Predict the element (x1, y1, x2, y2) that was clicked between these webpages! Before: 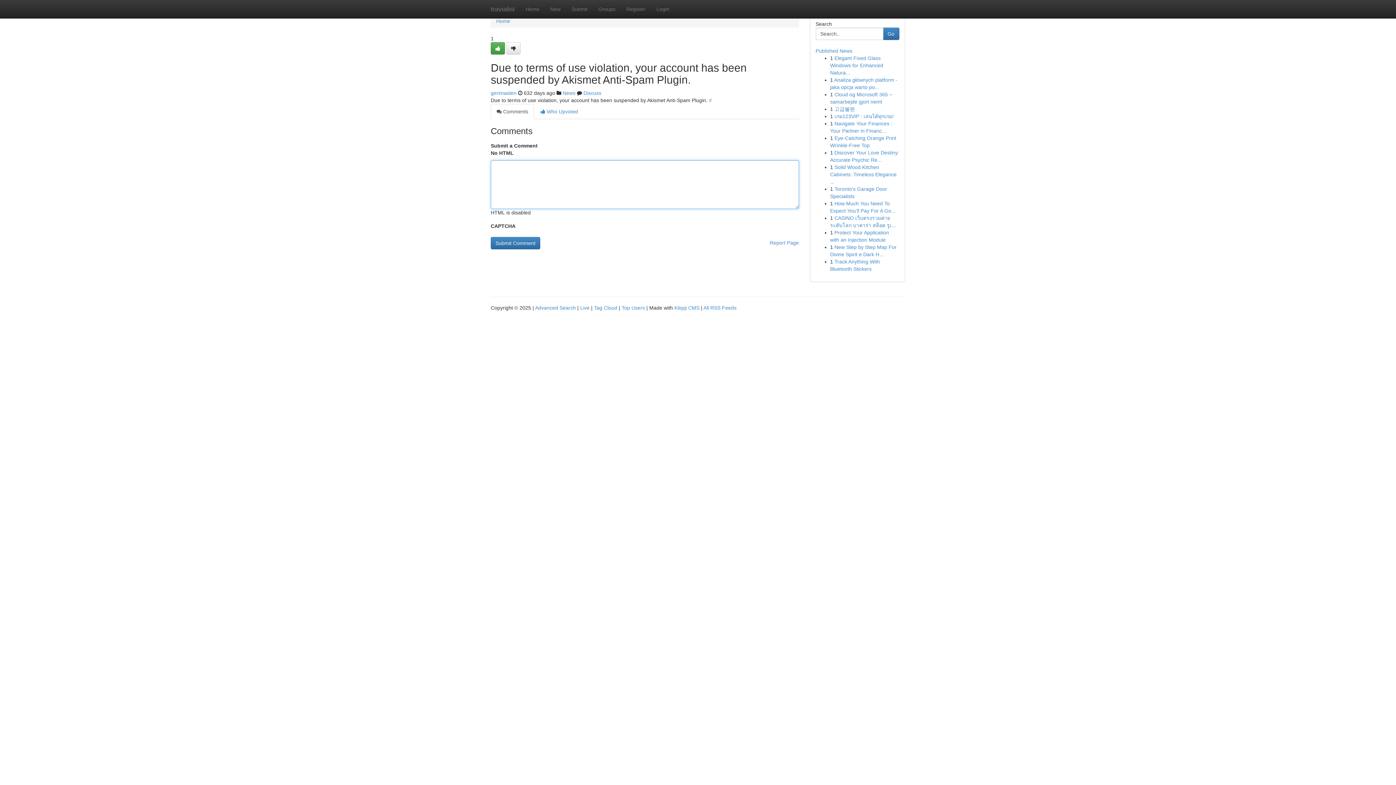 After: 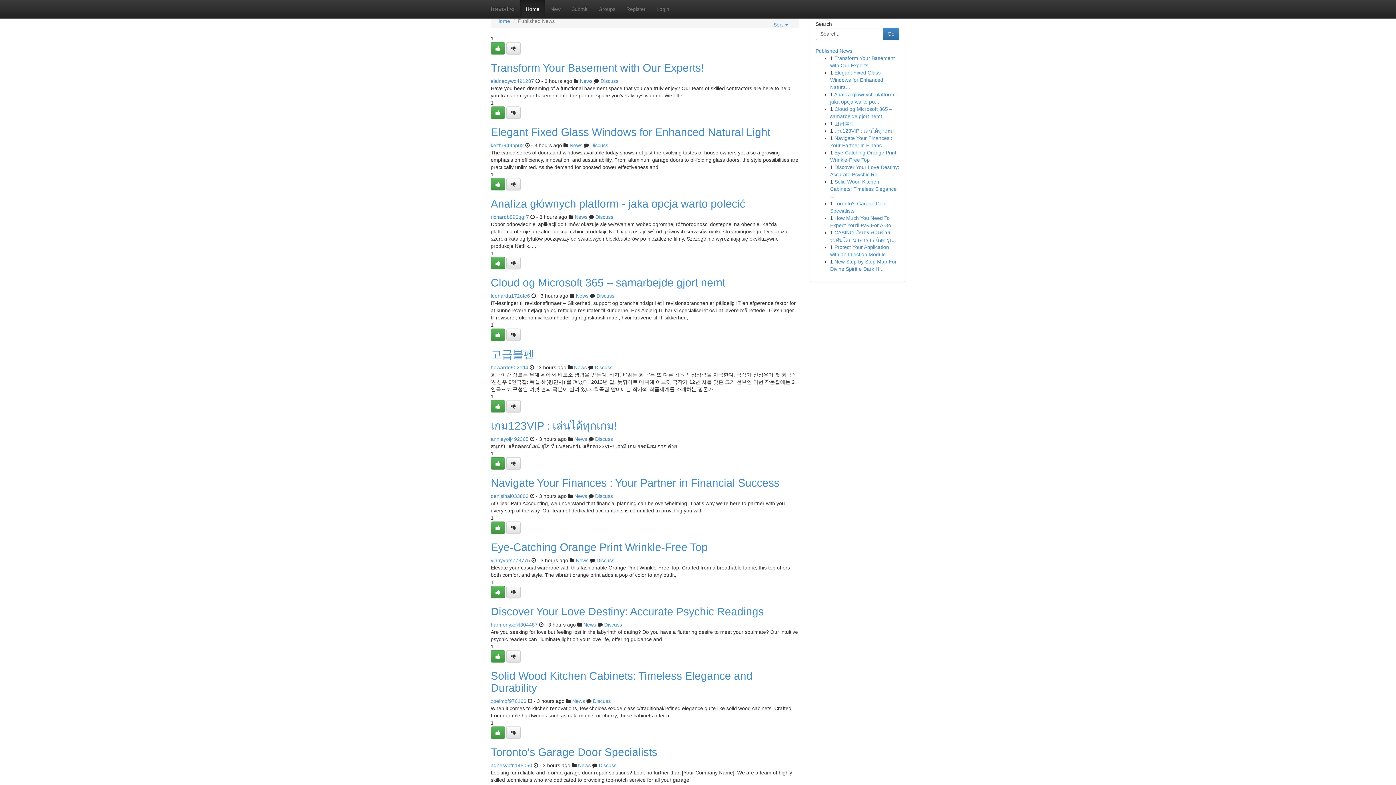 Action: bbox: (485, 0, 520, 18) label: travialist